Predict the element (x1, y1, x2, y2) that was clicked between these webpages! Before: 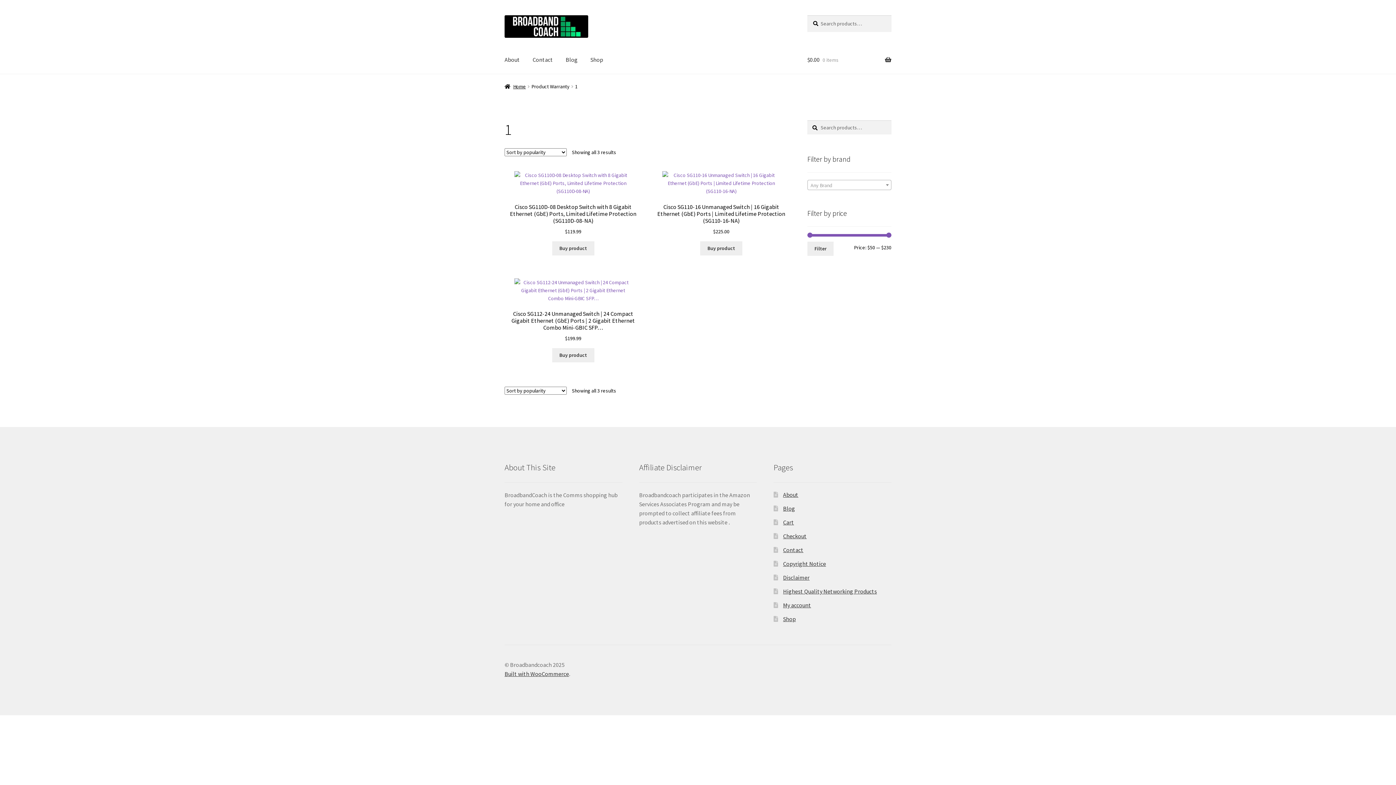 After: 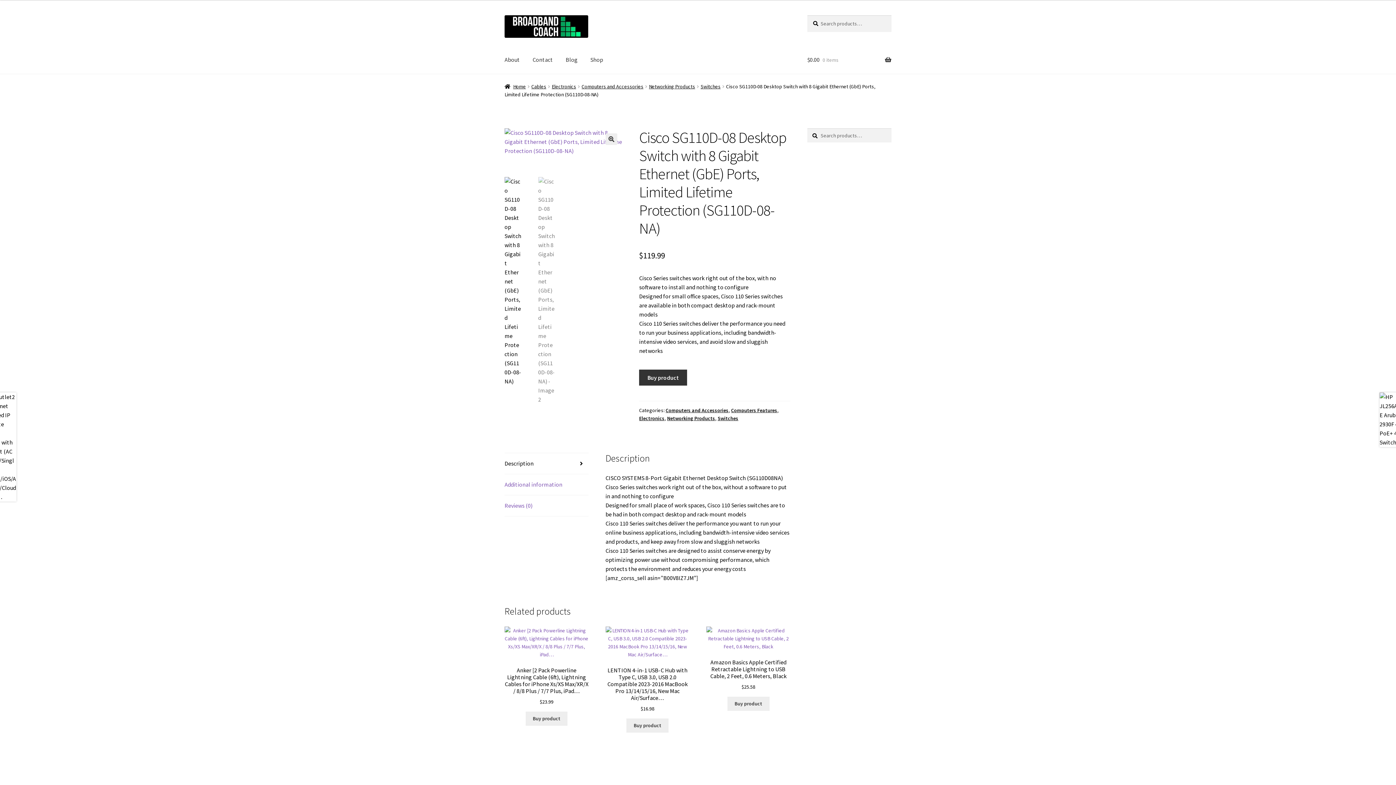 Action: label: Cisco SG110D-08 Desktop Switch with 8 Gigabit Ethernet (GbE) Ports, Limited Lifetime Protection (SG110D-08-NA)
$119.99 bbox: (504, 171, 641, 235)